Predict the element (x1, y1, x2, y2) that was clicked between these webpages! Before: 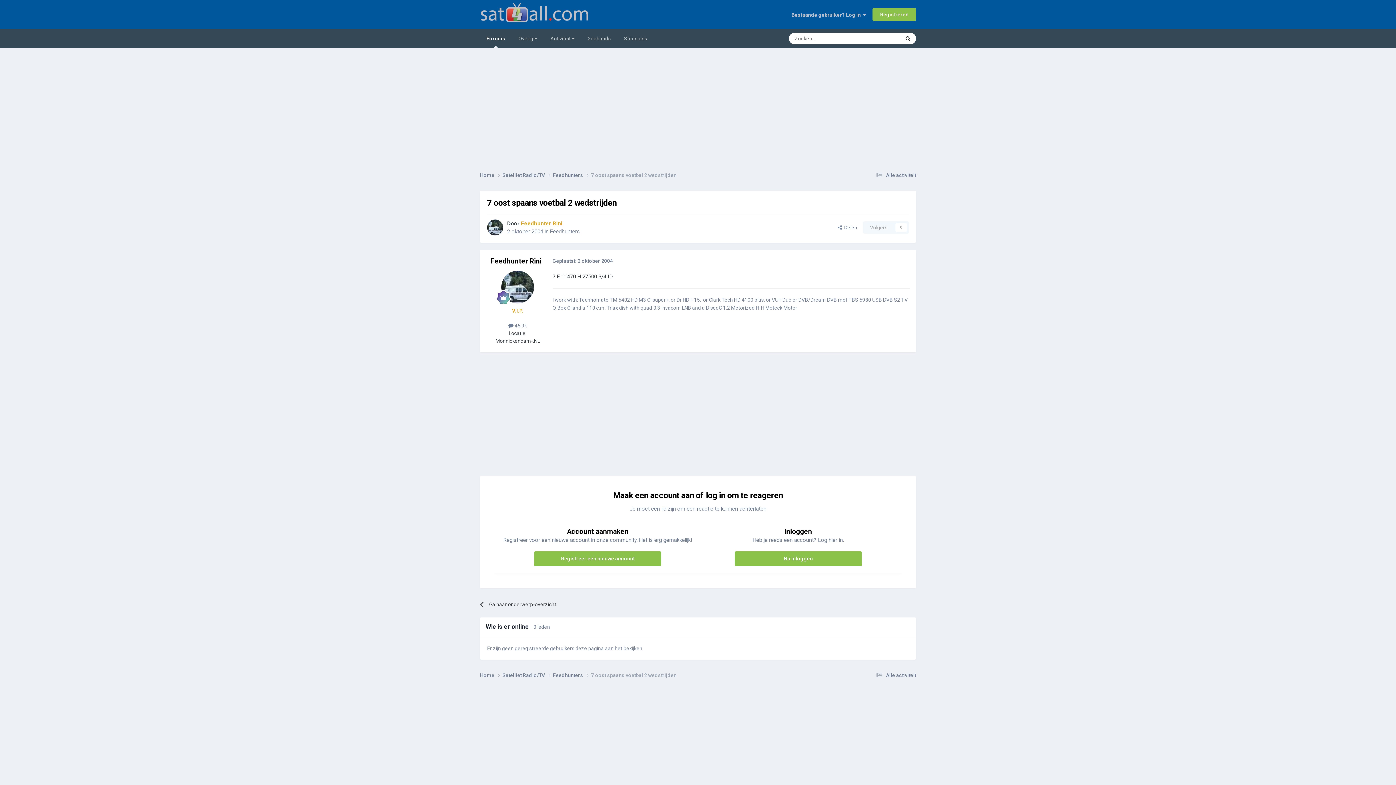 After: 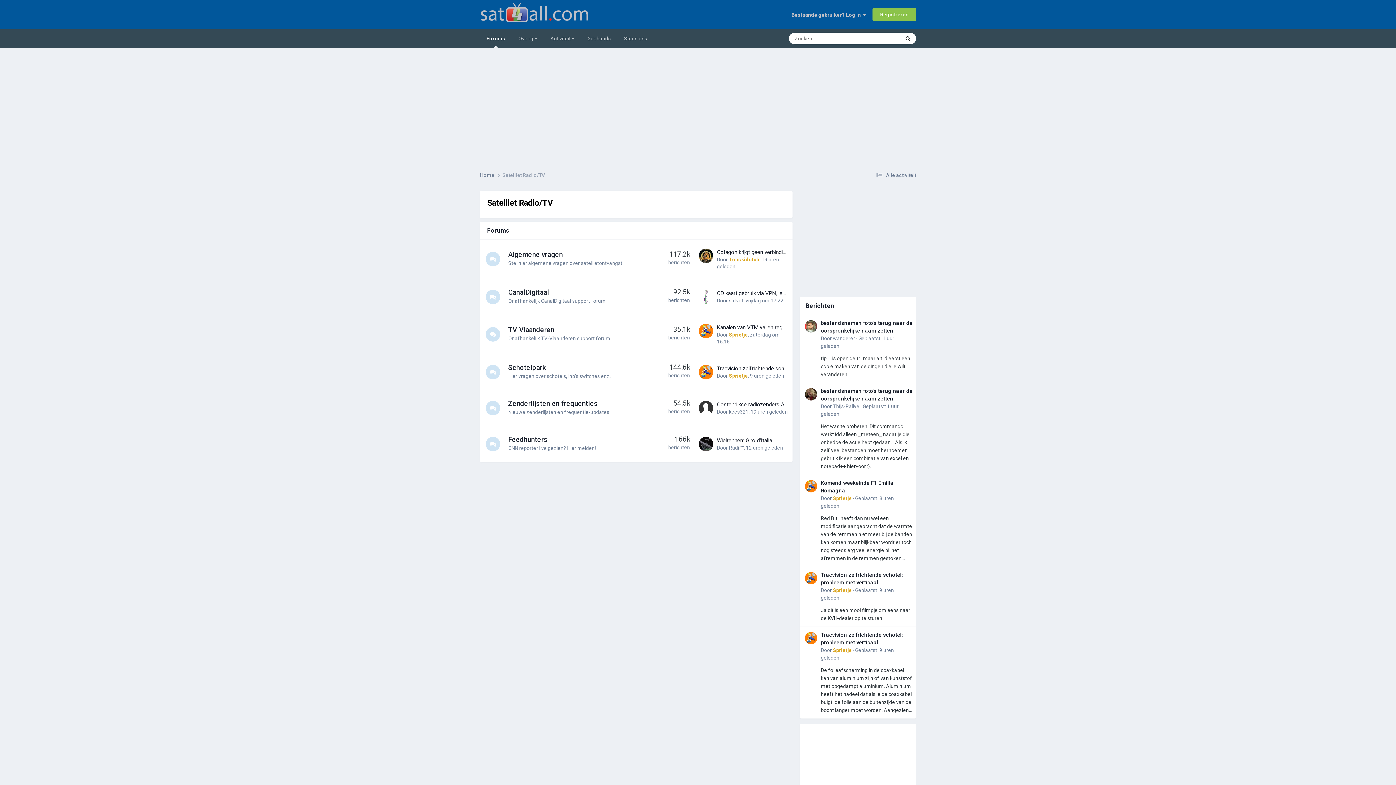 Action: bbox: (502, 671, 553, 679) label: Satelliet Radio/TV 